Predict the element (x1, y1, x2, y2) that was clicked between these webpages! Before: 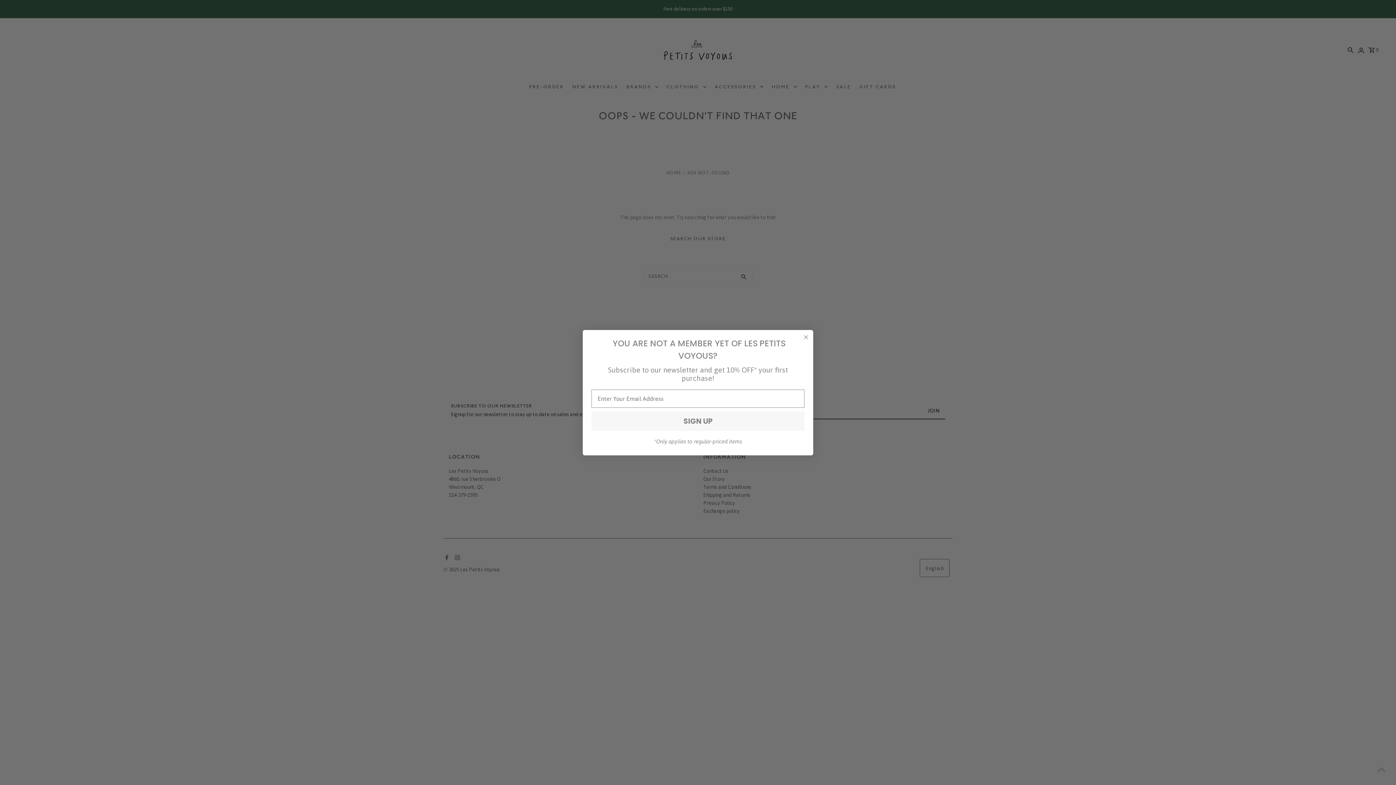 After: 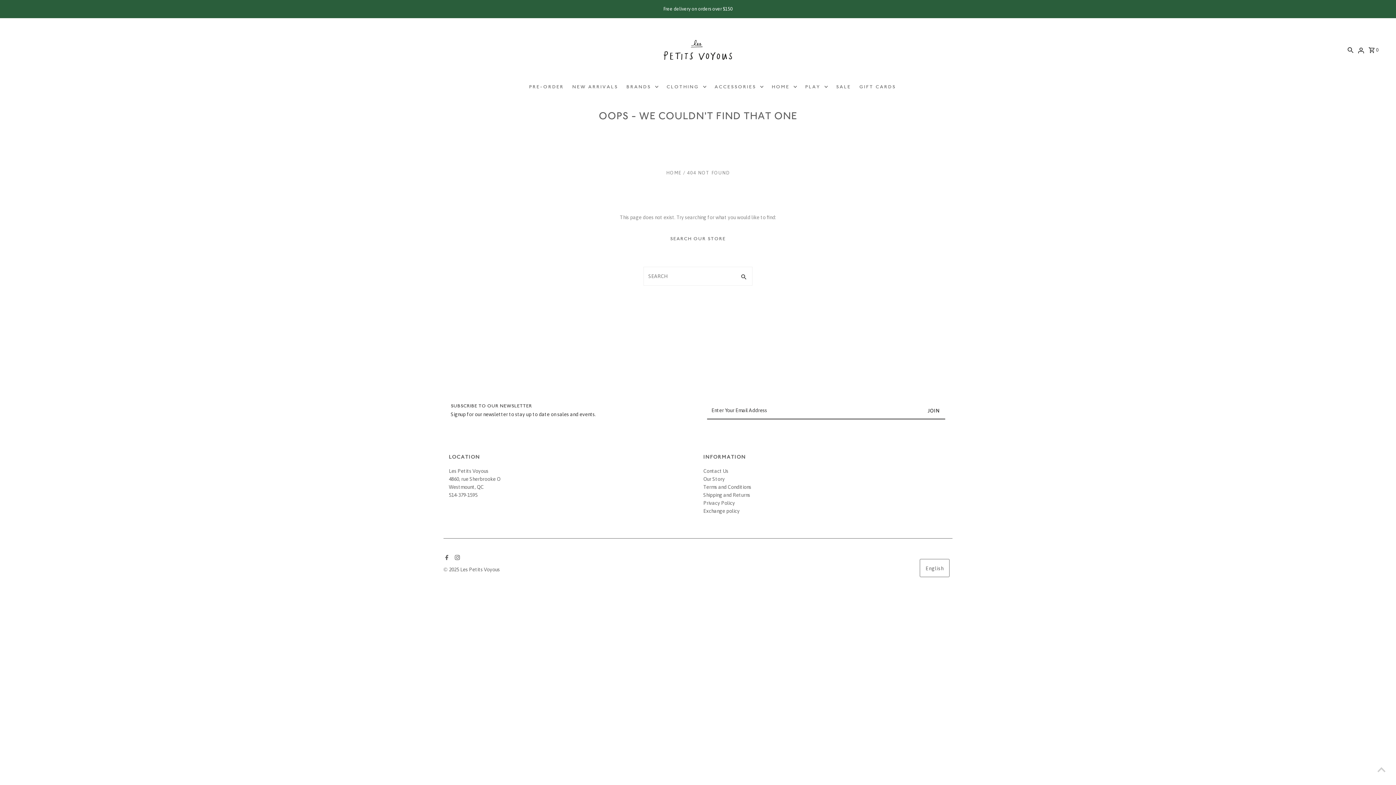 Action: bbox: (801, 332, 810, 341) label: Close dialog